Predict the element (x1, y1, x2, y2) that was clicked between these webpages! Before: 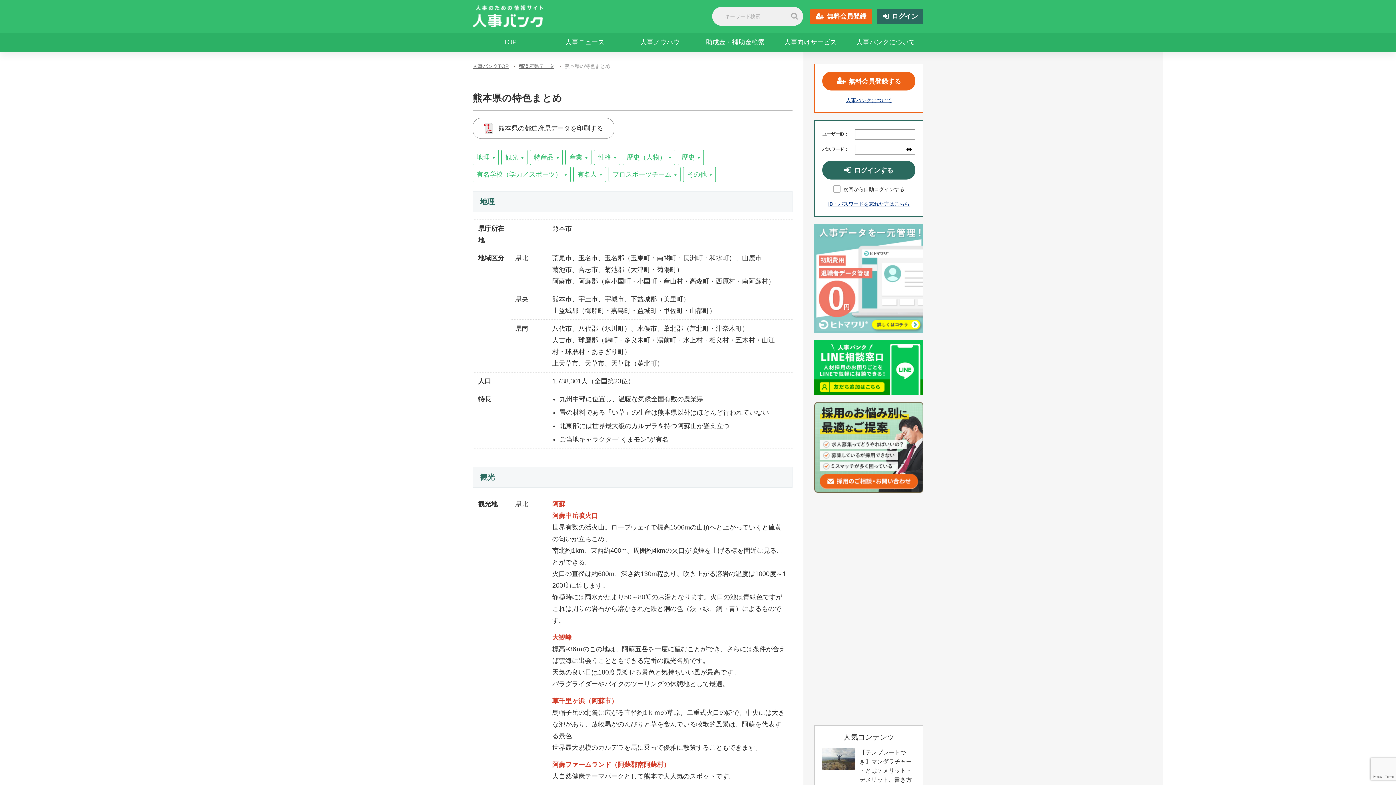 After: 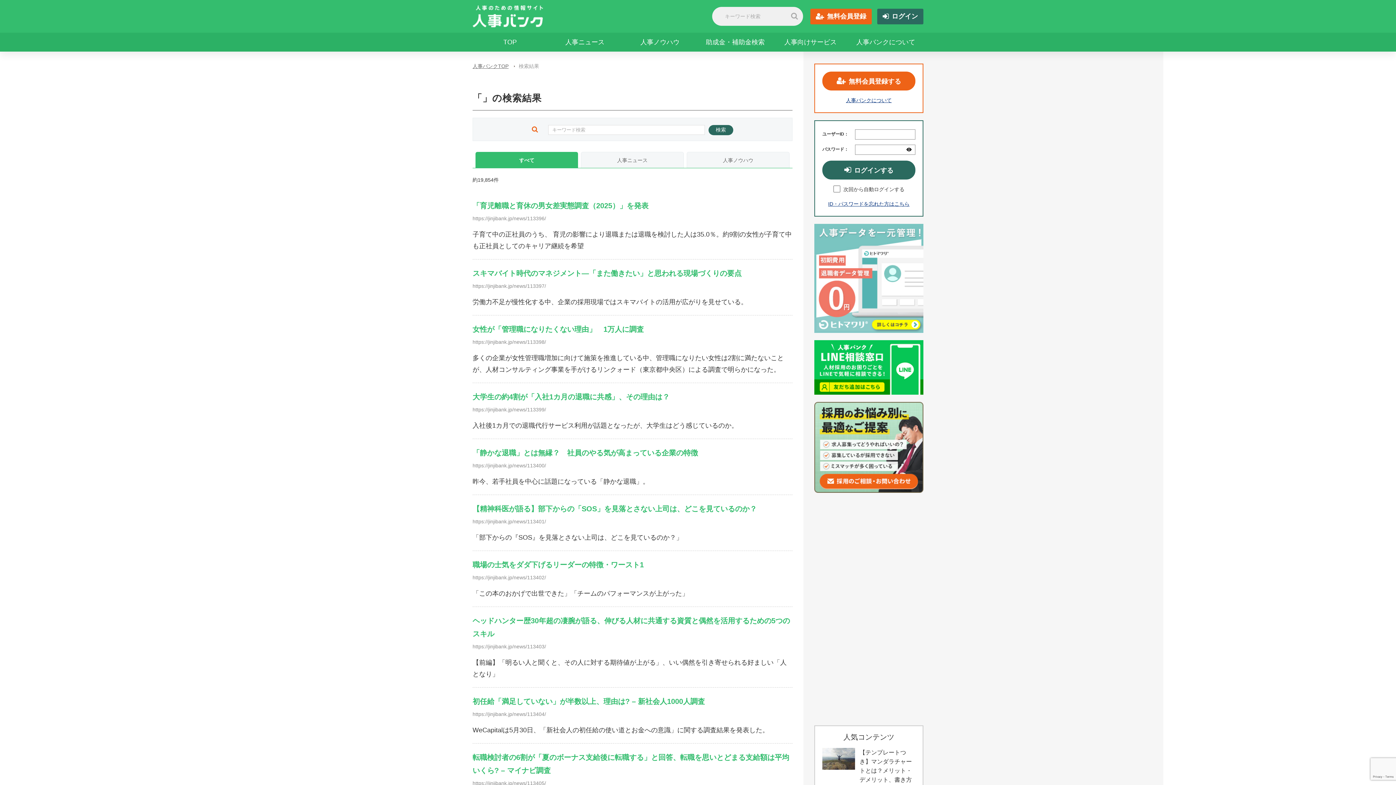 Action: bbox: (789, 11, 800, 20)